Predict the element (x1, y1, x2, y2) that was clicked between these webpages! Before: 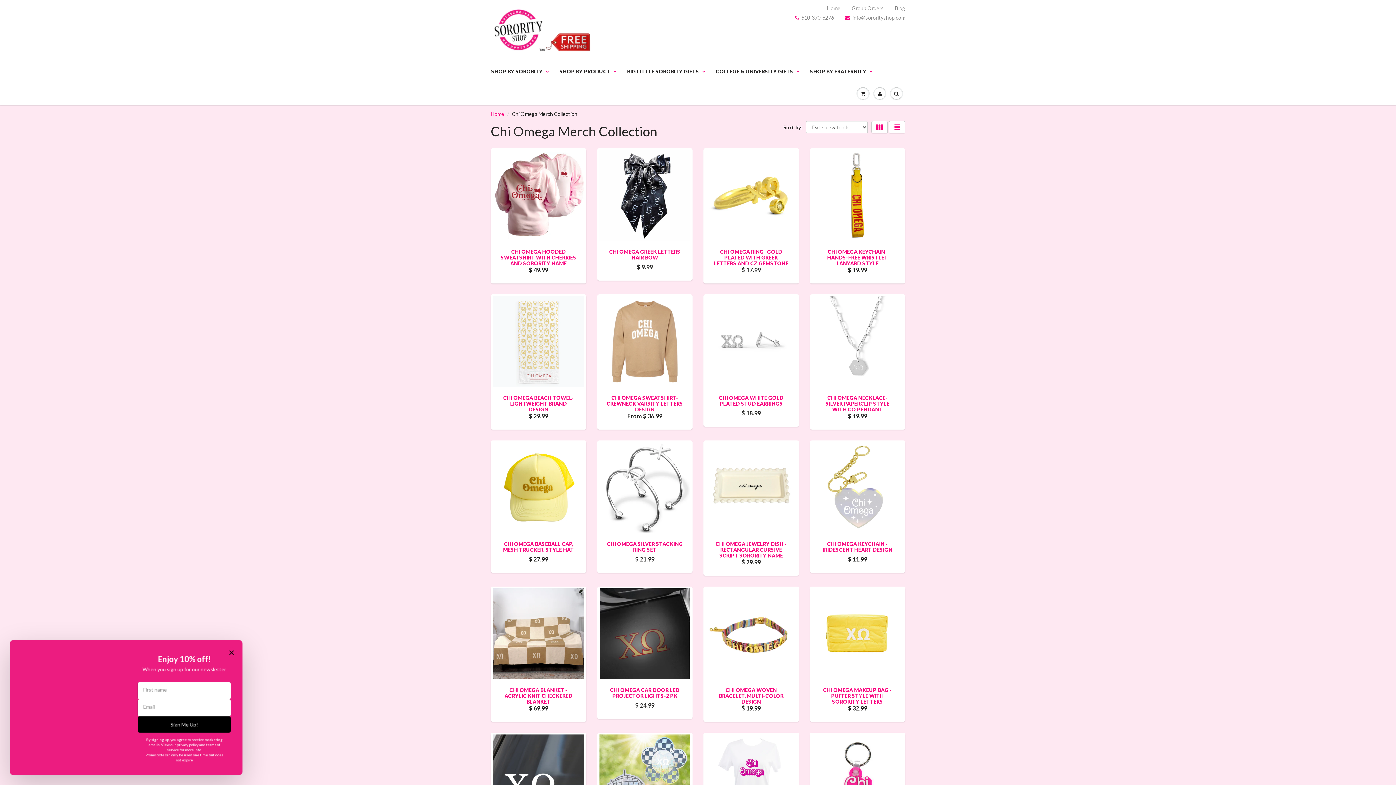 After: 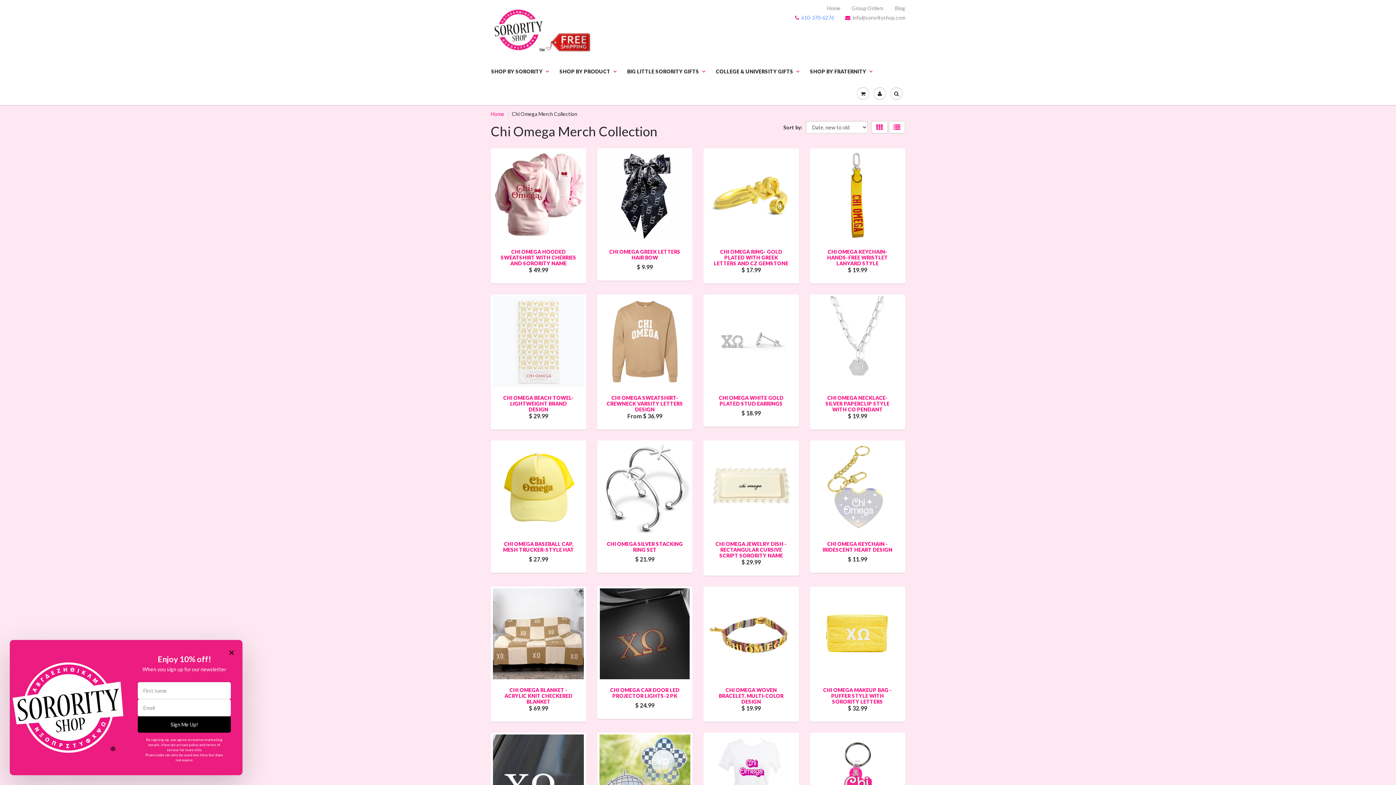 Action: label: 610-370-6276 bbox: (795, 14, 834, 20)